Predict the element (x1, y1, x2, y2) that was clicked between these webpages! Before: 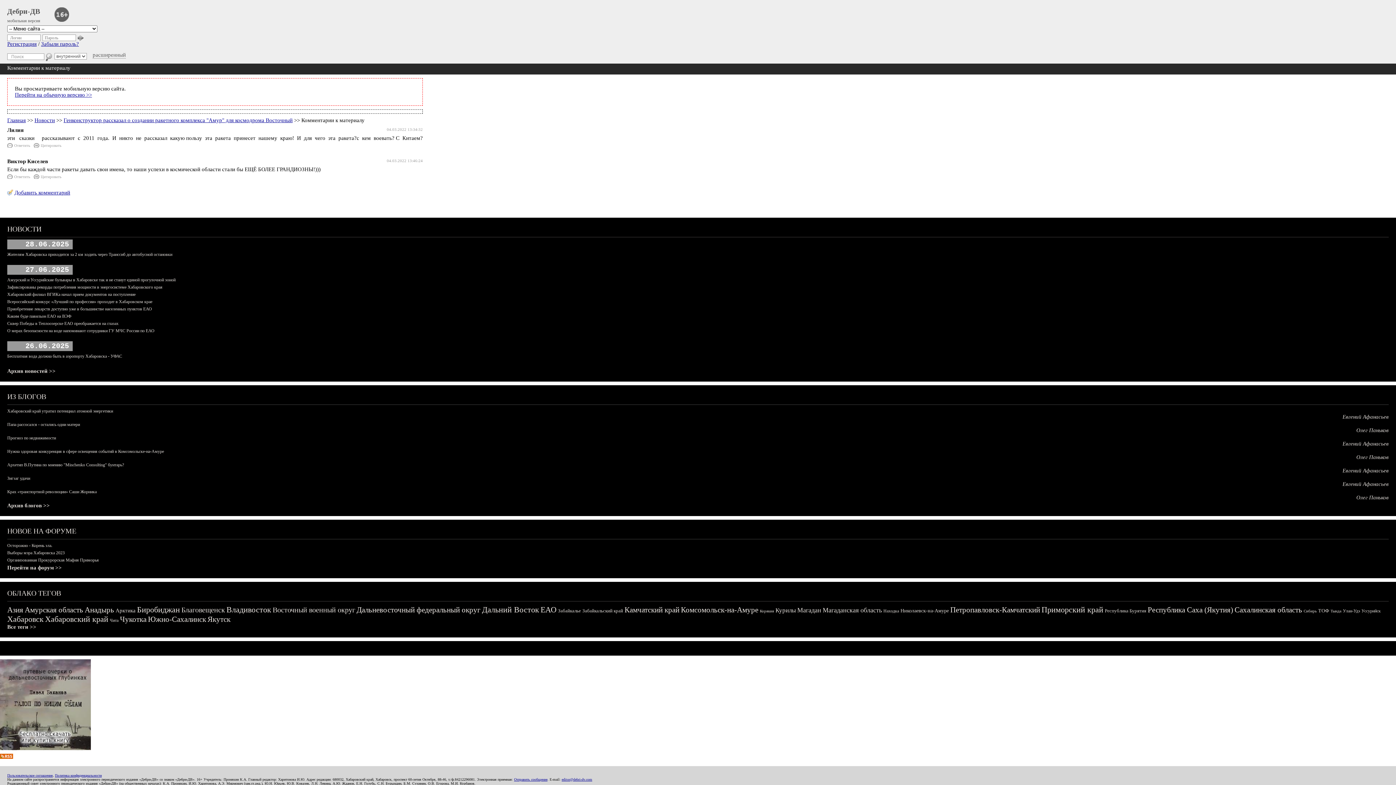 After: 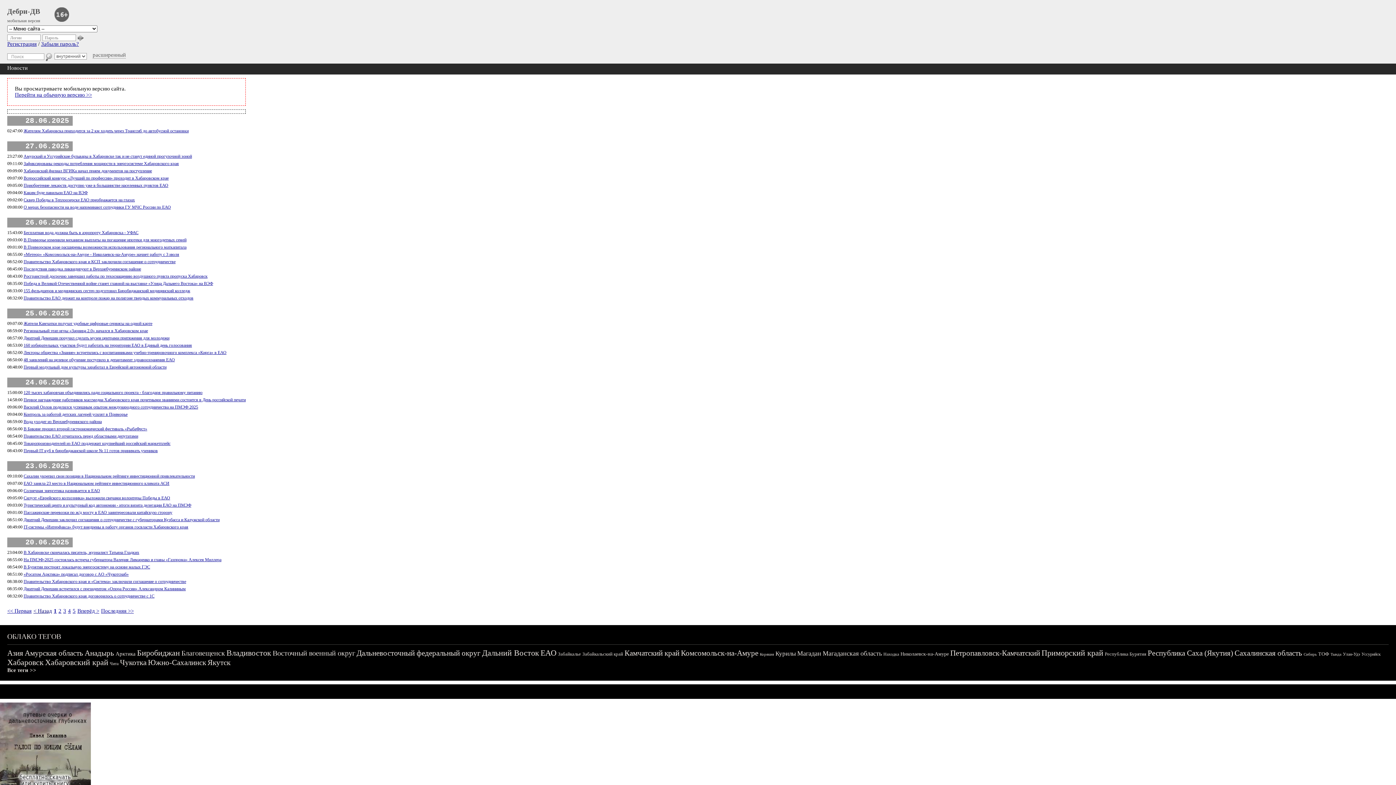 Action: label: Архив новостей >> bbox: (7, 368, 55, 374)